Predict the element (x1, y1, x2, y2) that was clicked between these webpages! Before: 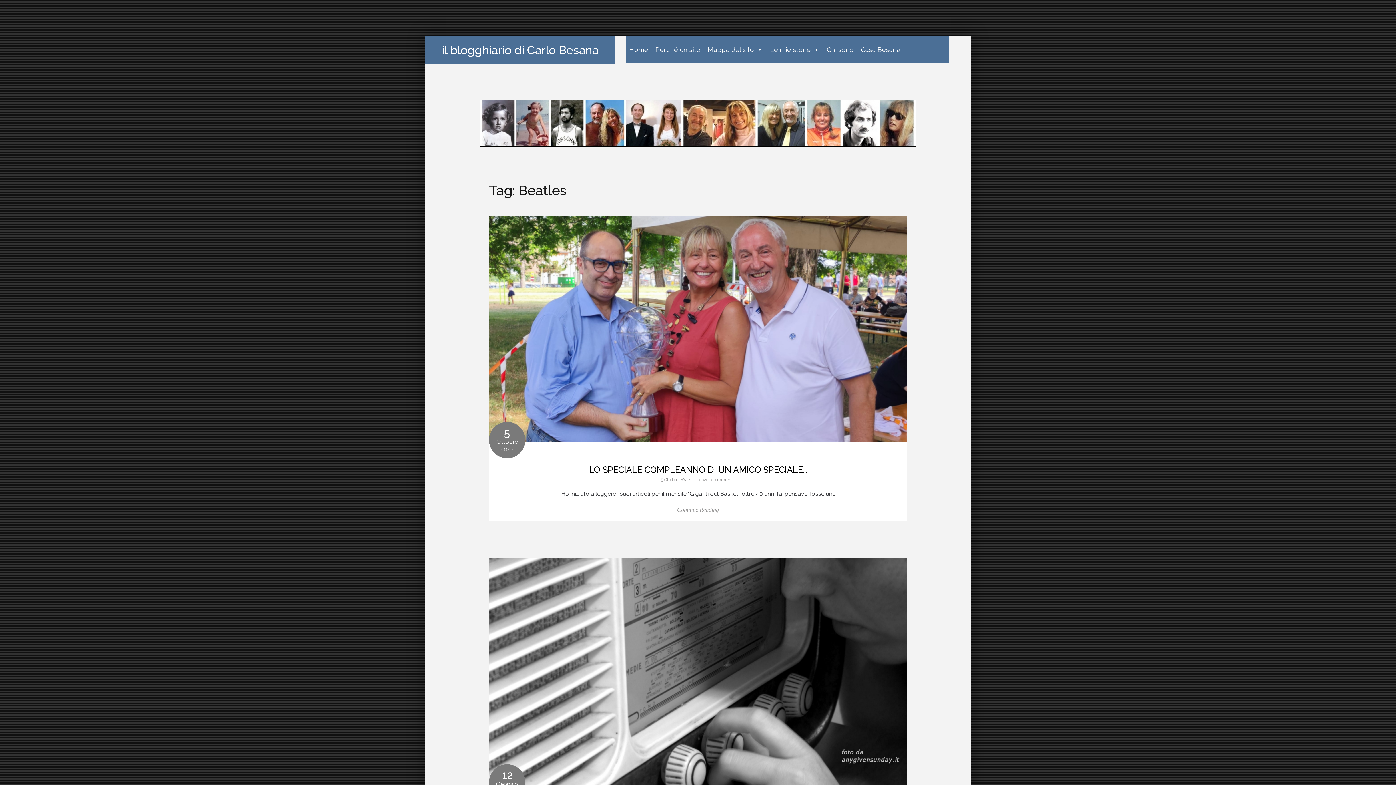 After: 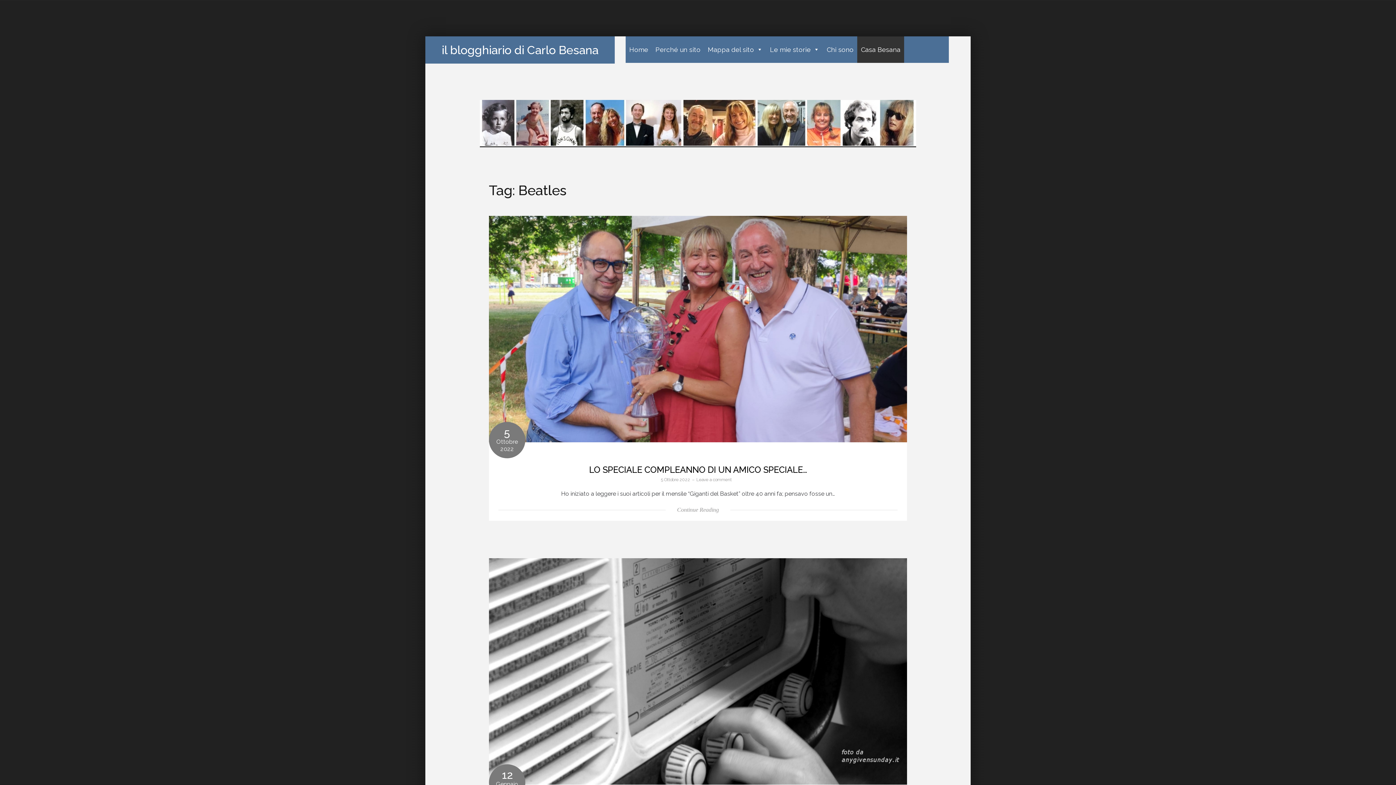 Action: bbox: (857, 36, 904, 62) label: Casa Besana